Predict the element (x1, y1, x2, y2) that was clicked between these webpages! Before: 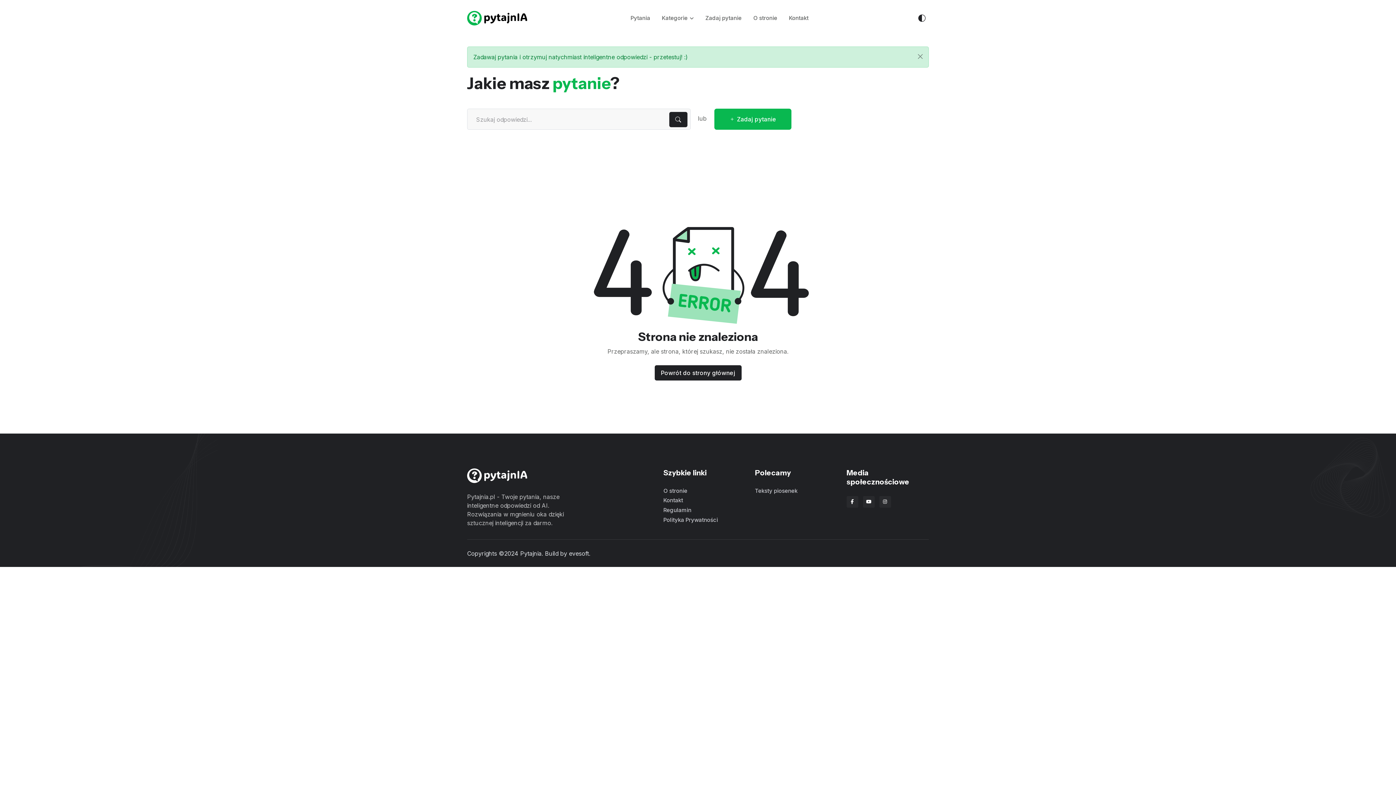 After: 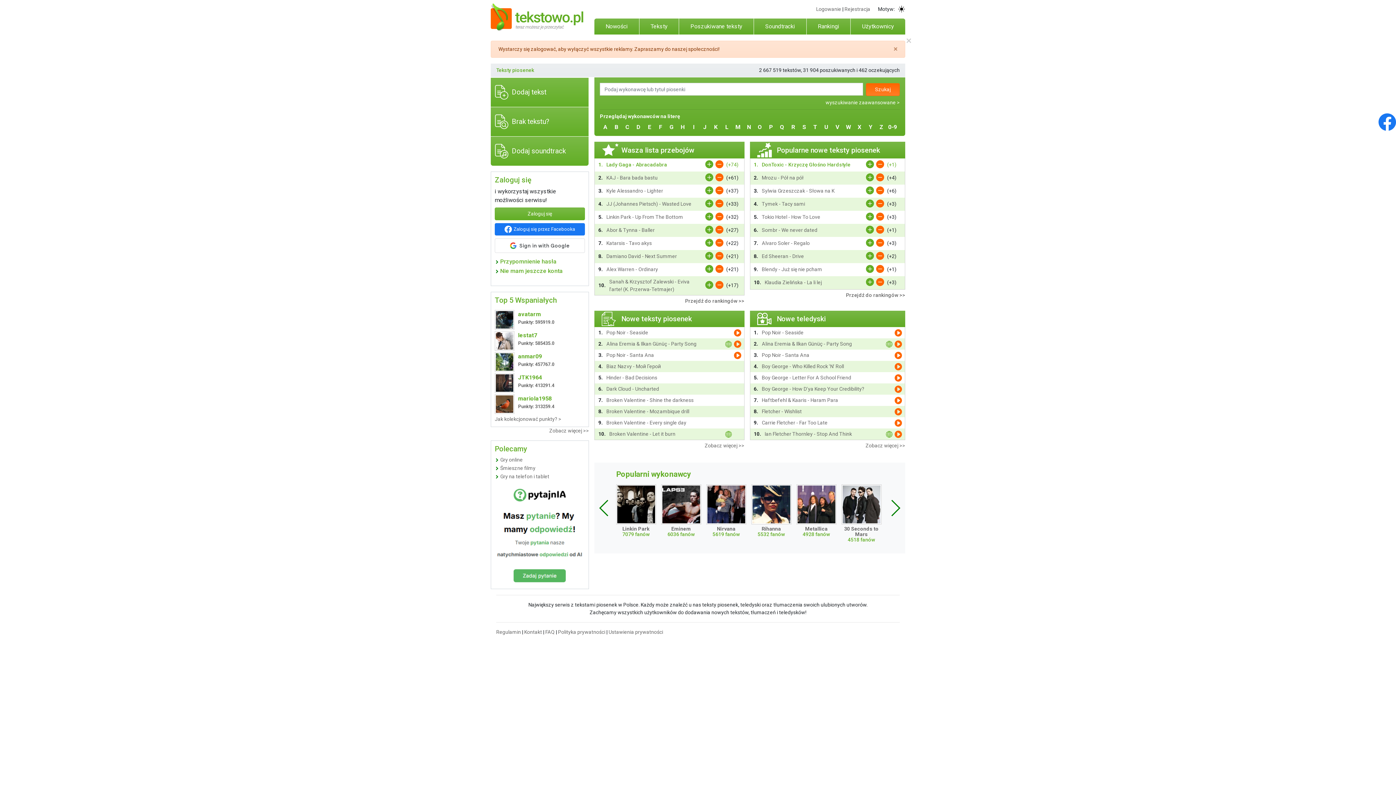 Action: bbox: (755, 487, 837, 496) label: Teksty piosenek